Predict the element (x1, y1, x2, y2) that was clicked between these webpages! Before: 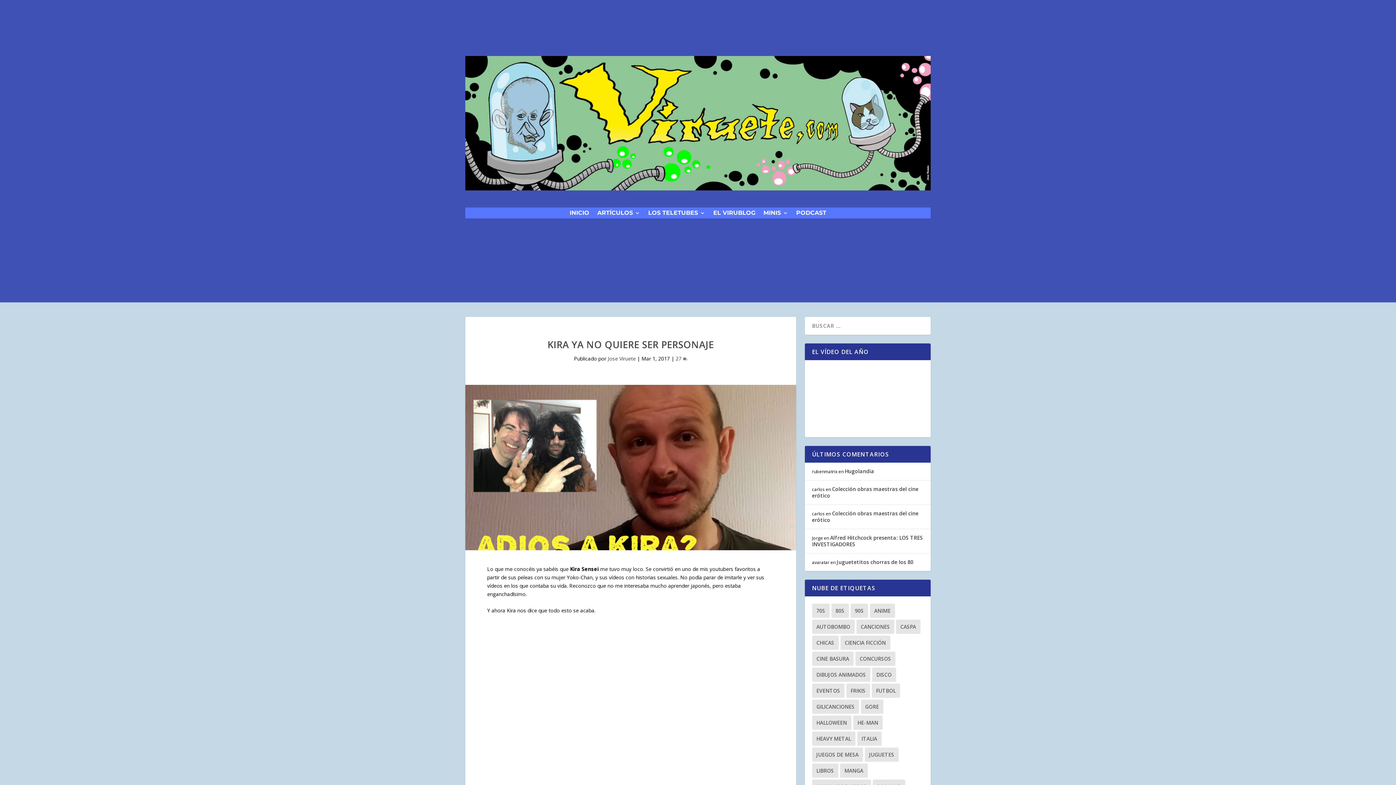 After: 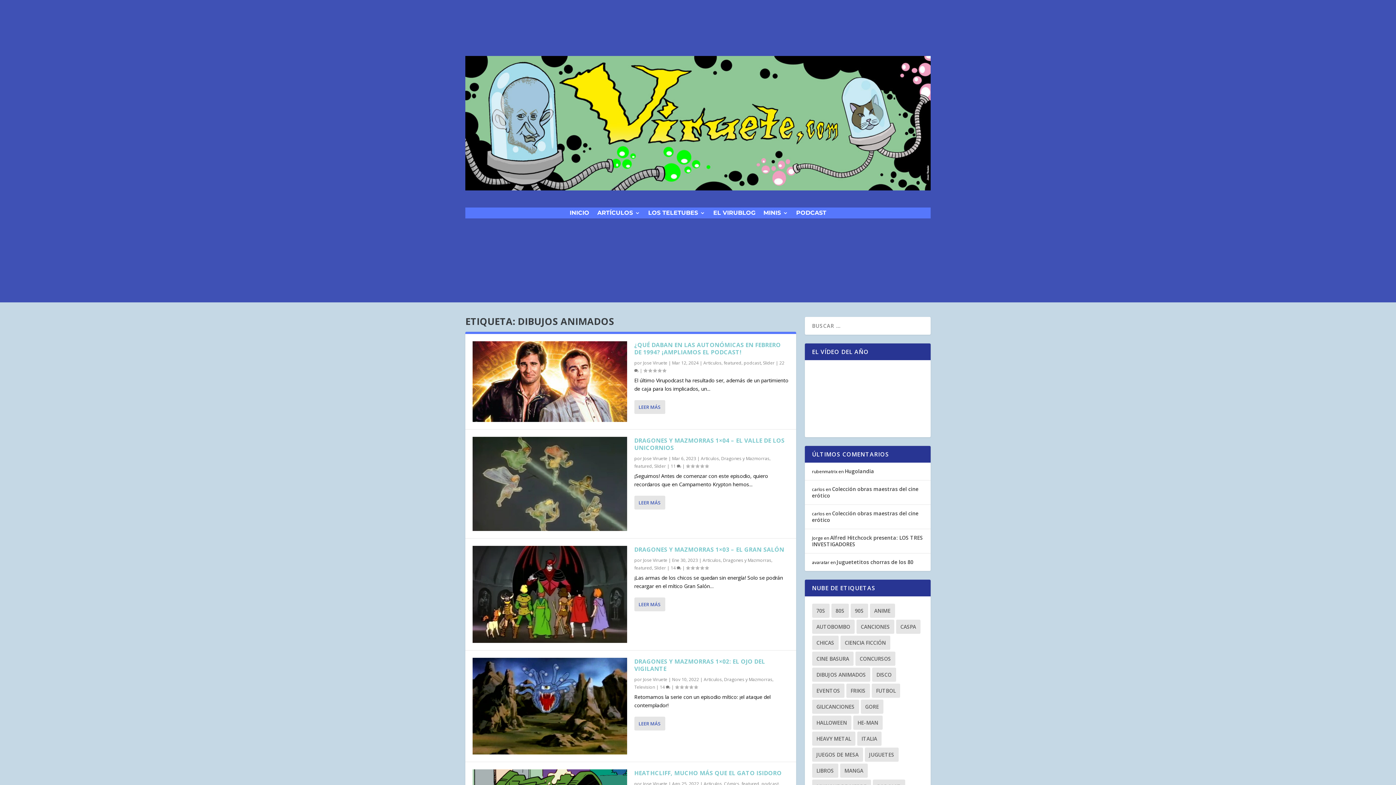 Action: bbox: (812, 668, 870, 682) label: dibujos animados (23 elementos)